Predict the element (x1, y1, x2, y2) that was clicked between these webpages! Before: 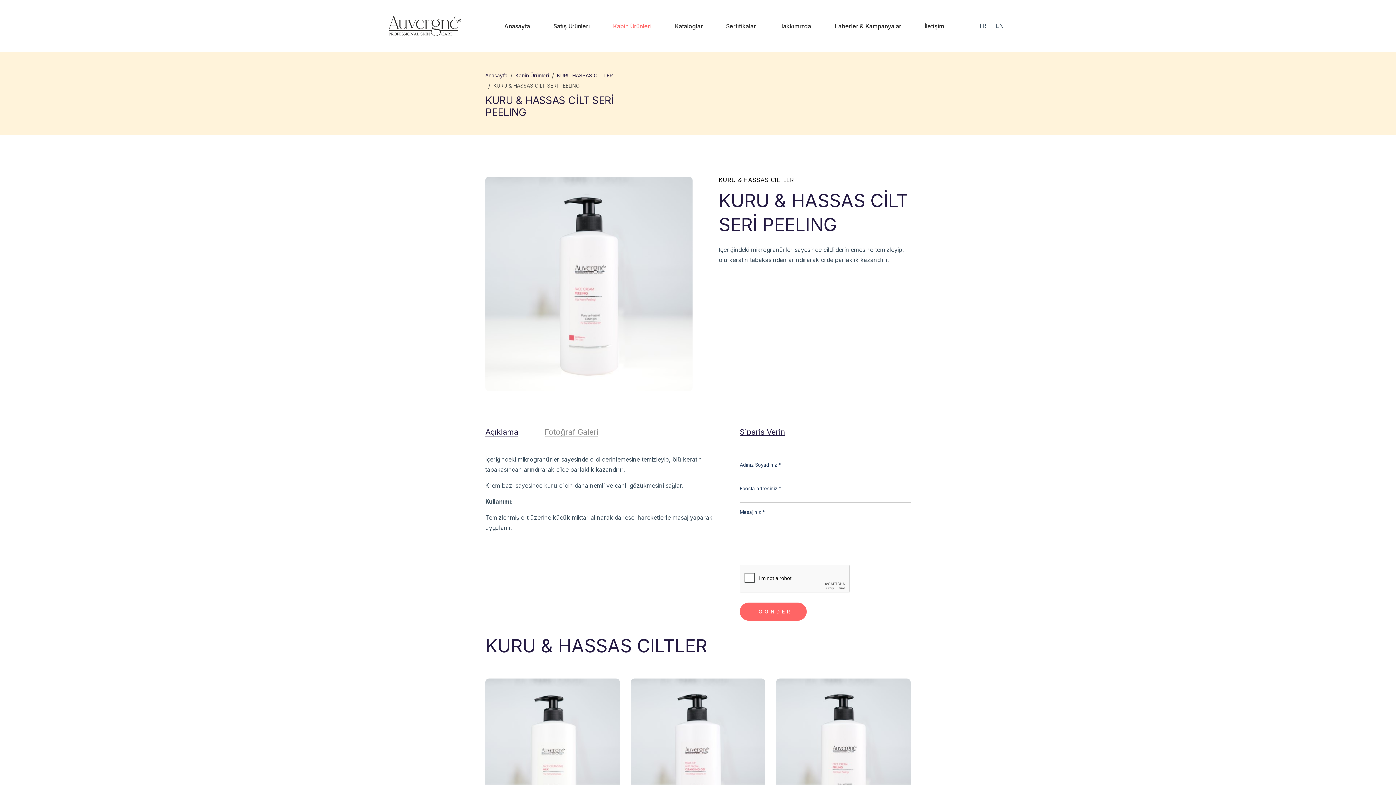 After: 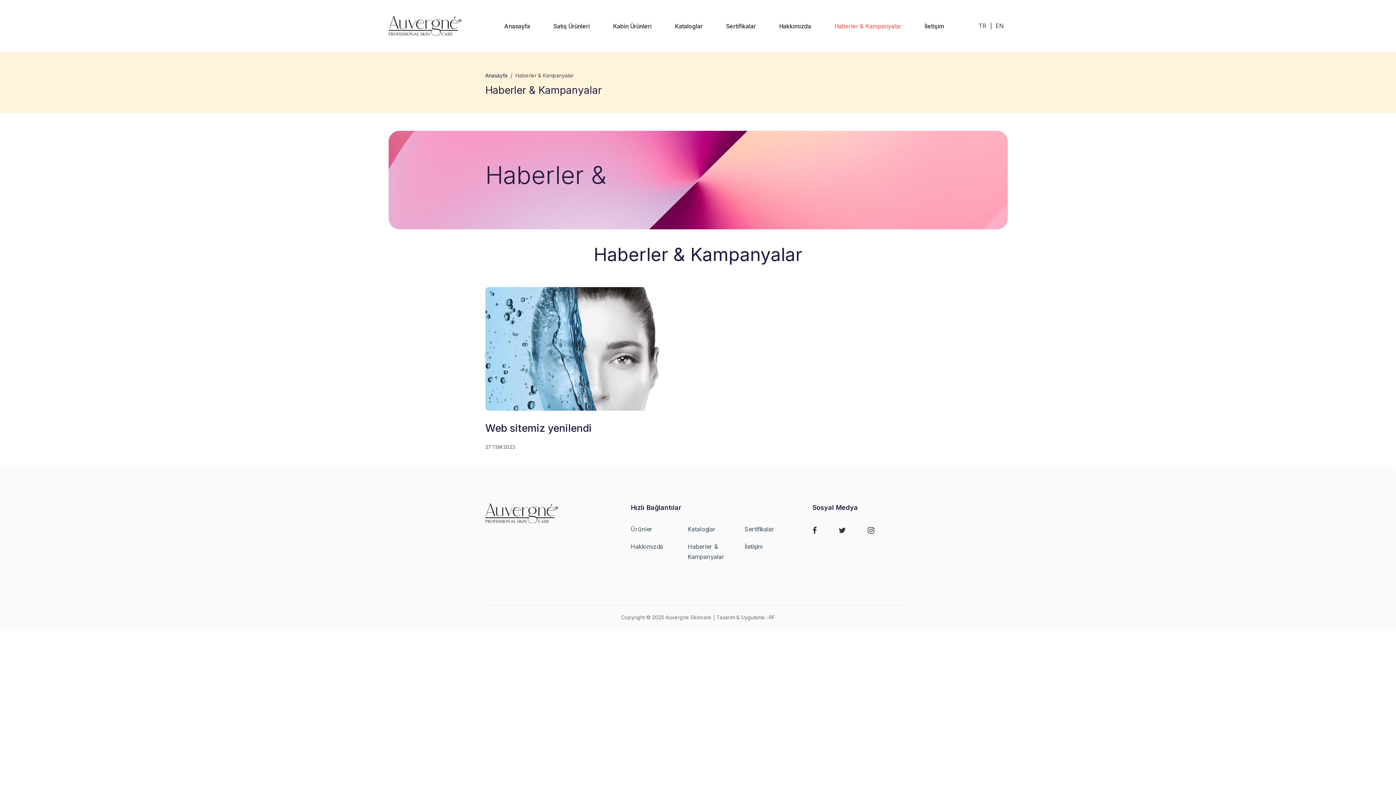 Action: bbox: (830, 0, 905, 52) label: Haberler & Kampanyalar